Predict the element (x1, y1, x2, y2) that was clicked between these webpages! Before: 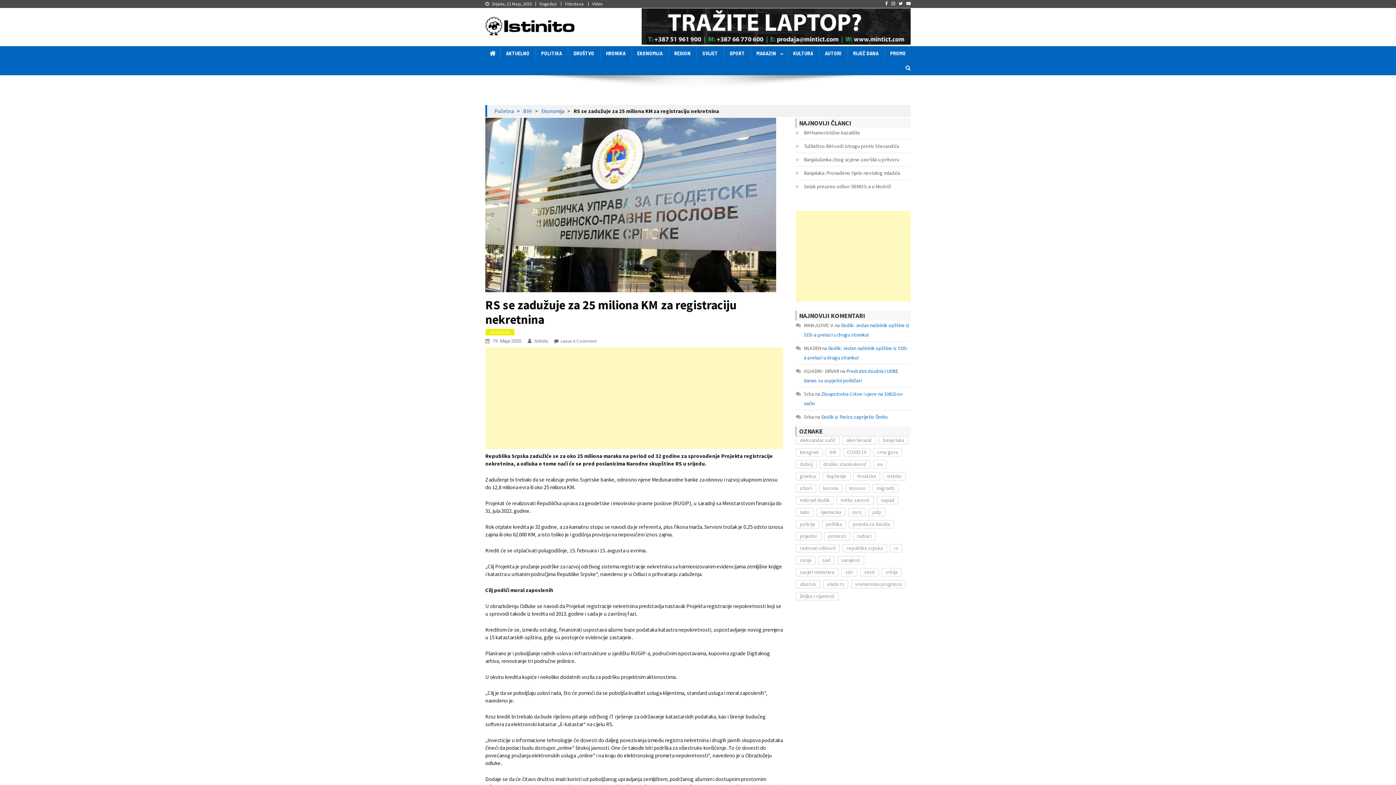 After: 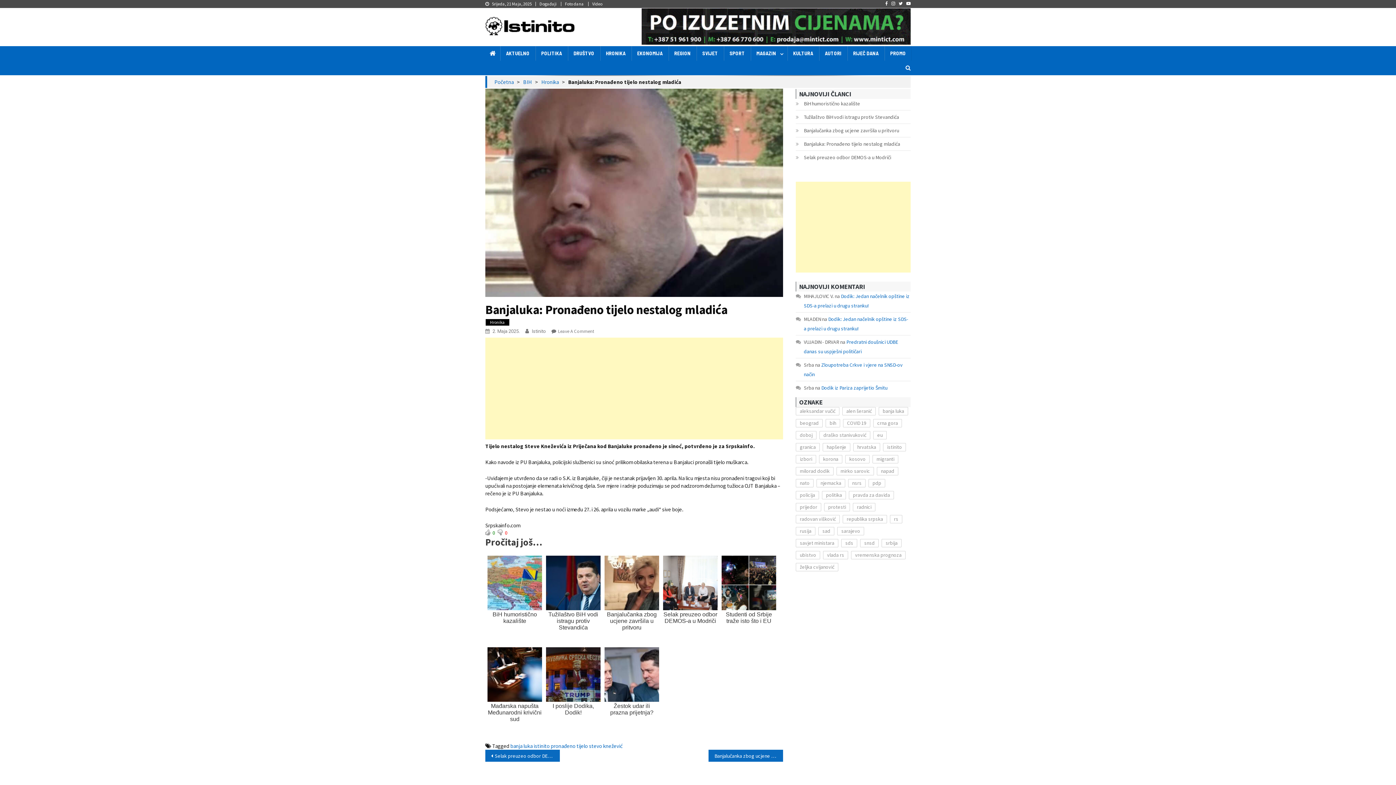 Action: bbox: (796, 168, 900, 177) label: Banjaluka: Pronađeno tijelo nestalog mladića